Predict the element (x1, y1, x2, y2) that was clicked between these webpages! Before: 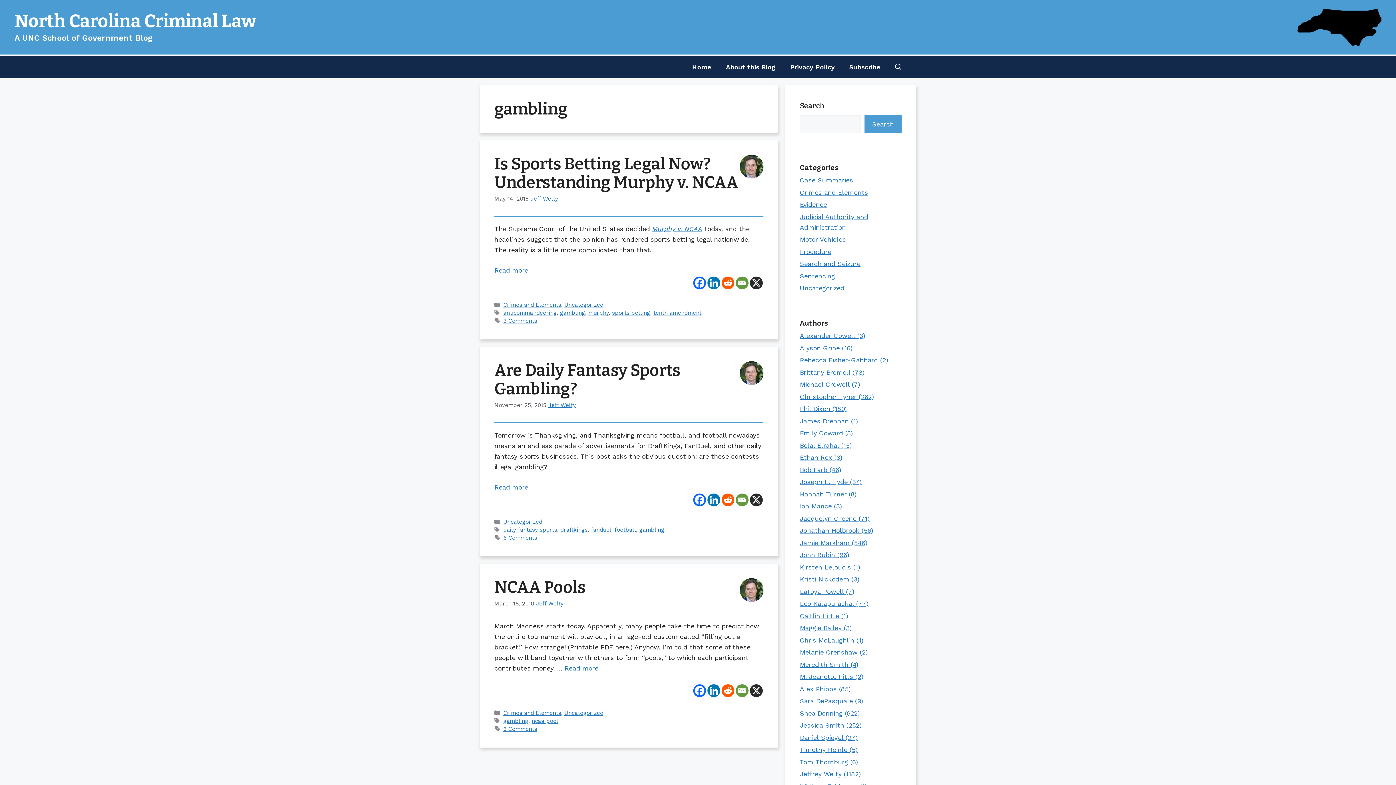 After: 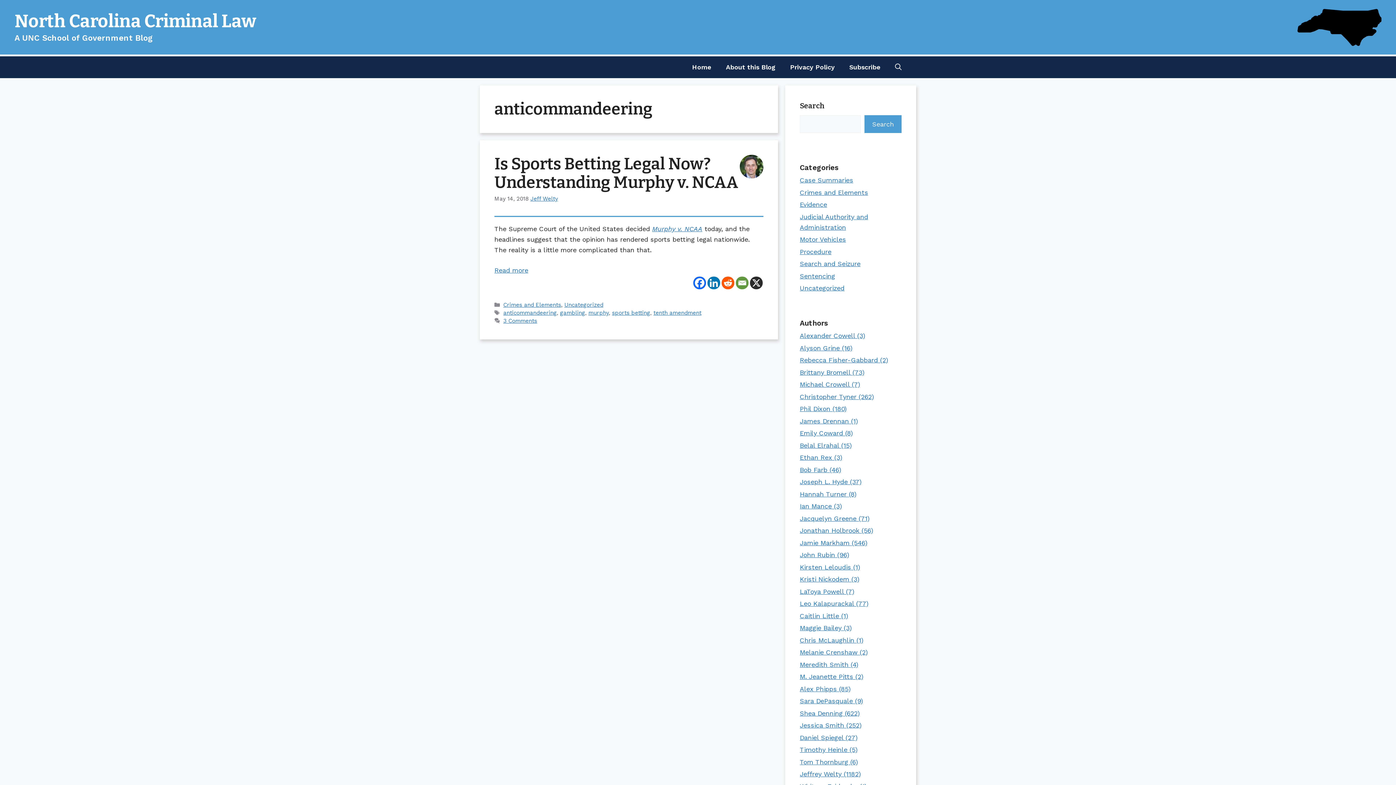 Action: bbox: (503, 309, 556, 316) label: anticommandeering